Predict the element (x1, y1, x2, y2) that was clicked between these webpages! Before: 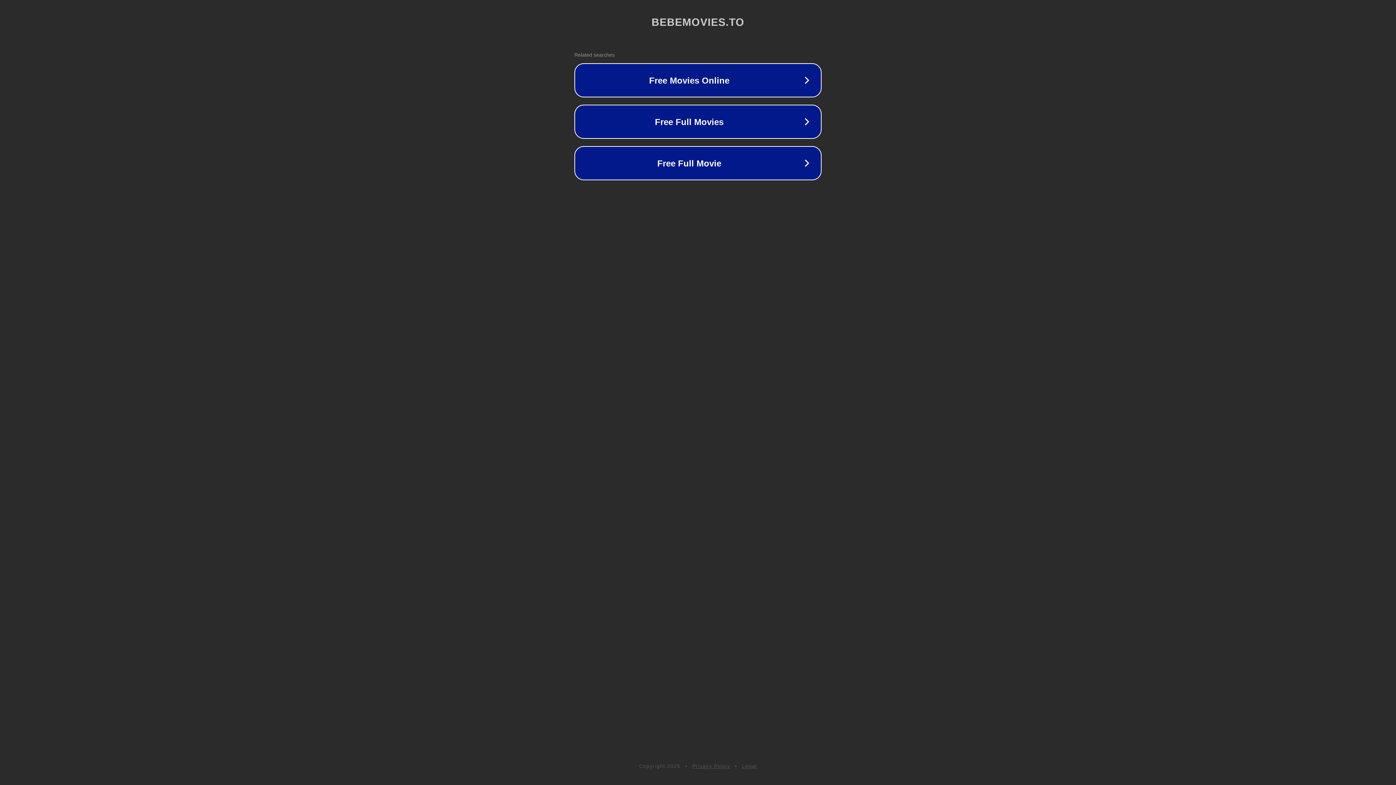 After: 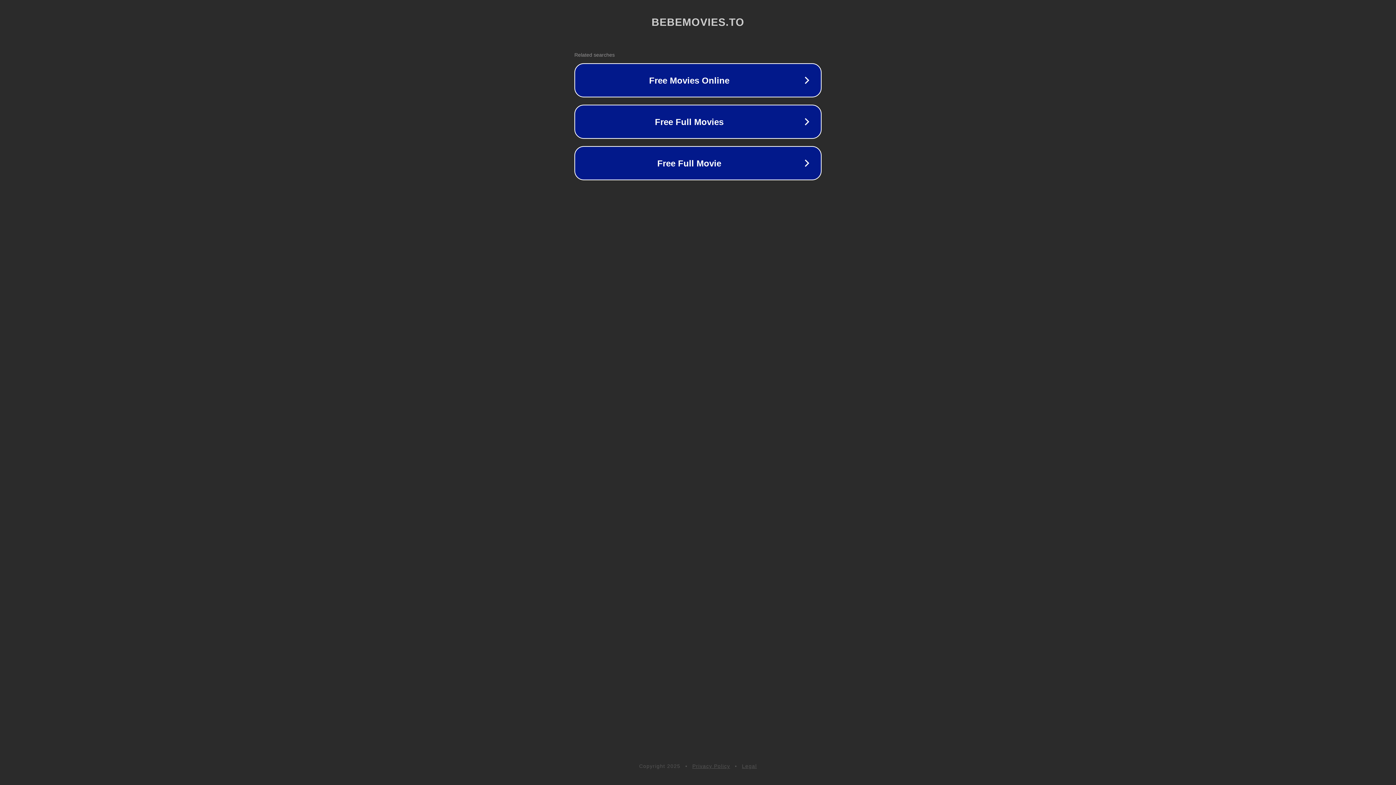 Action: label: Legal bbox: (742, 763, 757, 769)